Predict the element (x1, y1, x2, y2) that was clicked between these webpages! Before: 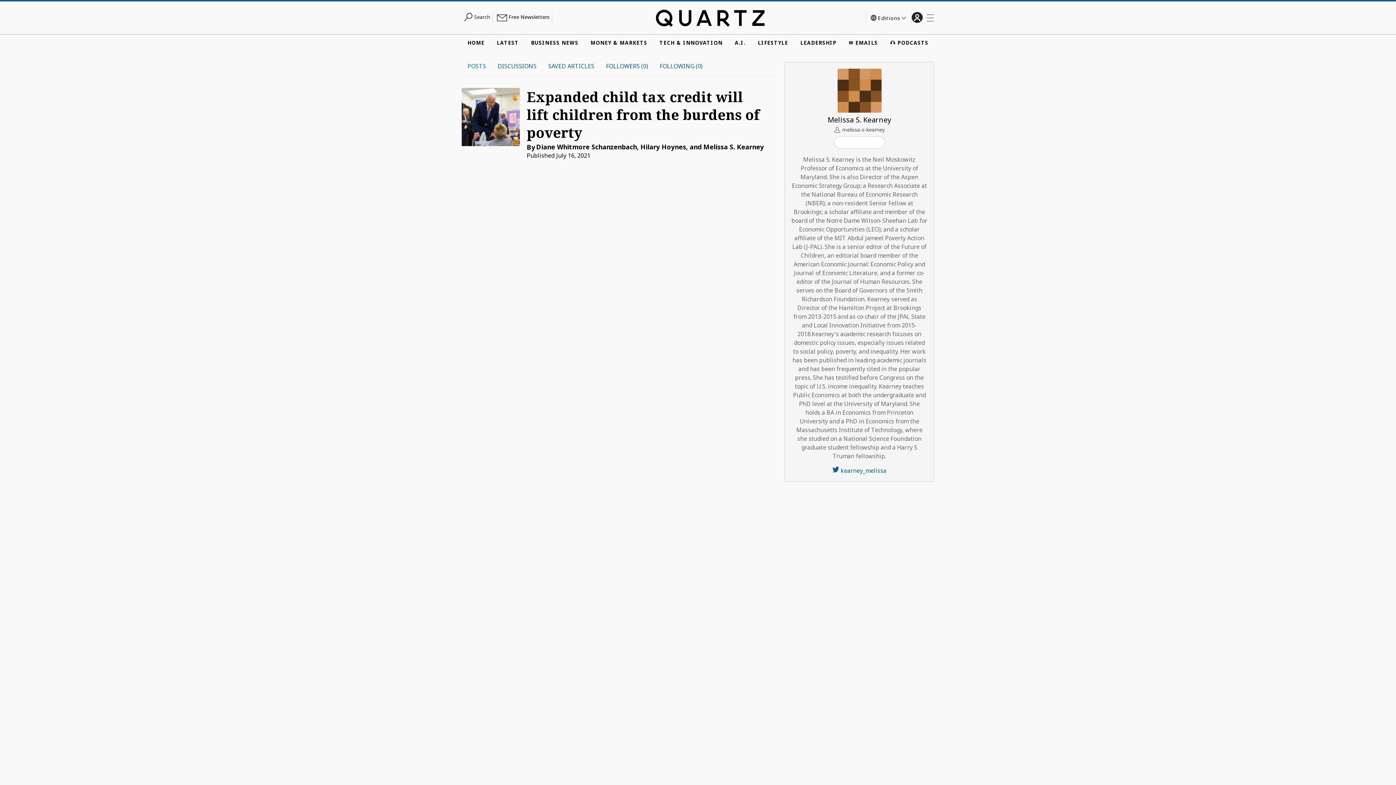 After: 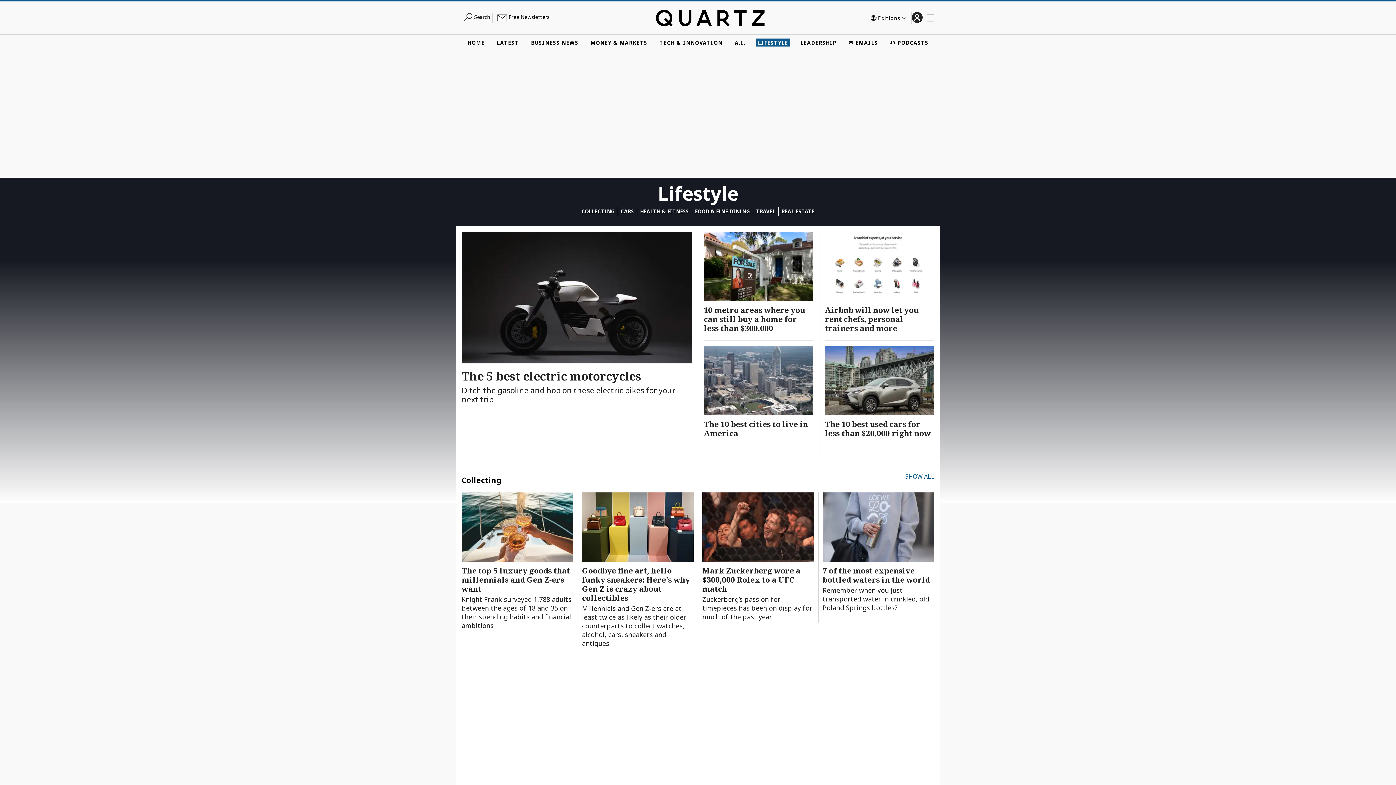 Action: label: LIFESTYLE bbox: (755, 38, 790, 46)